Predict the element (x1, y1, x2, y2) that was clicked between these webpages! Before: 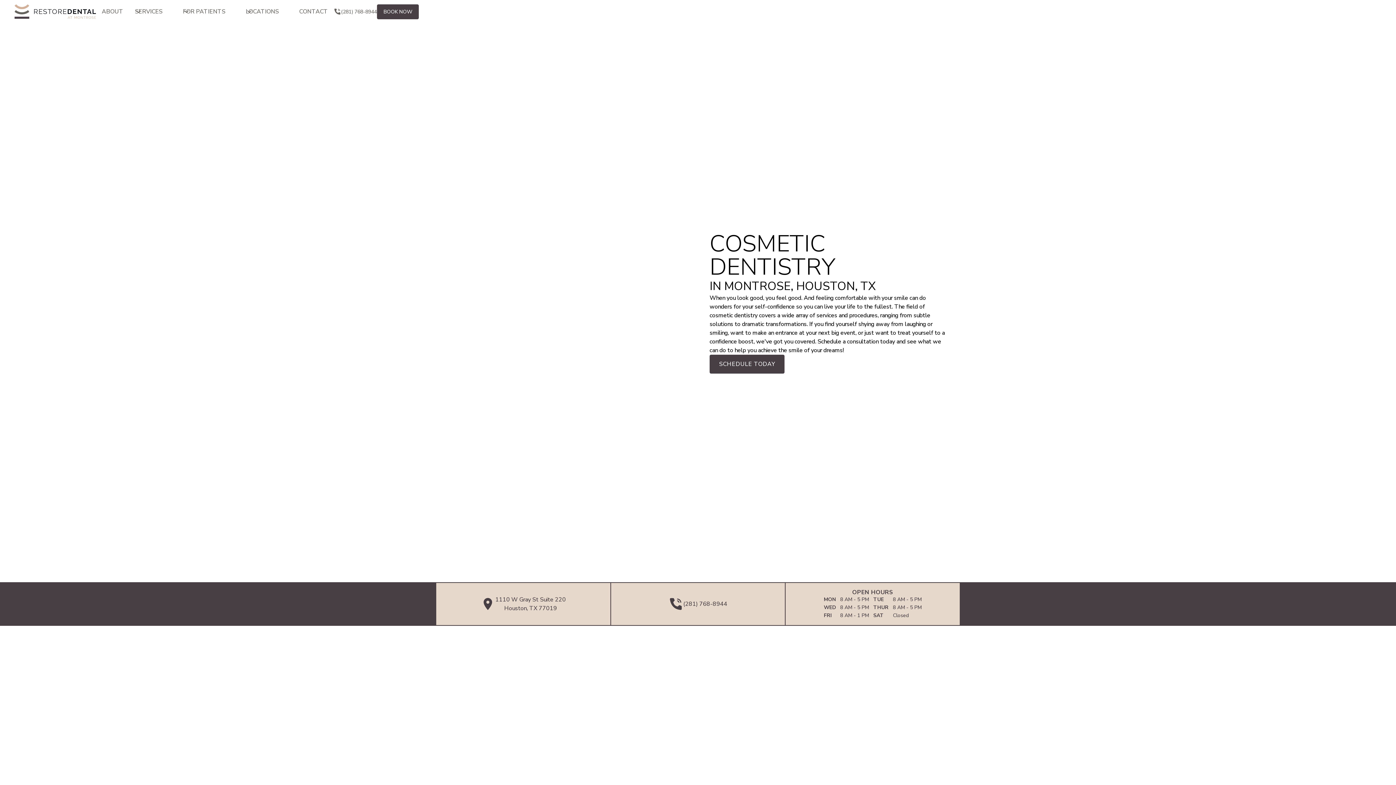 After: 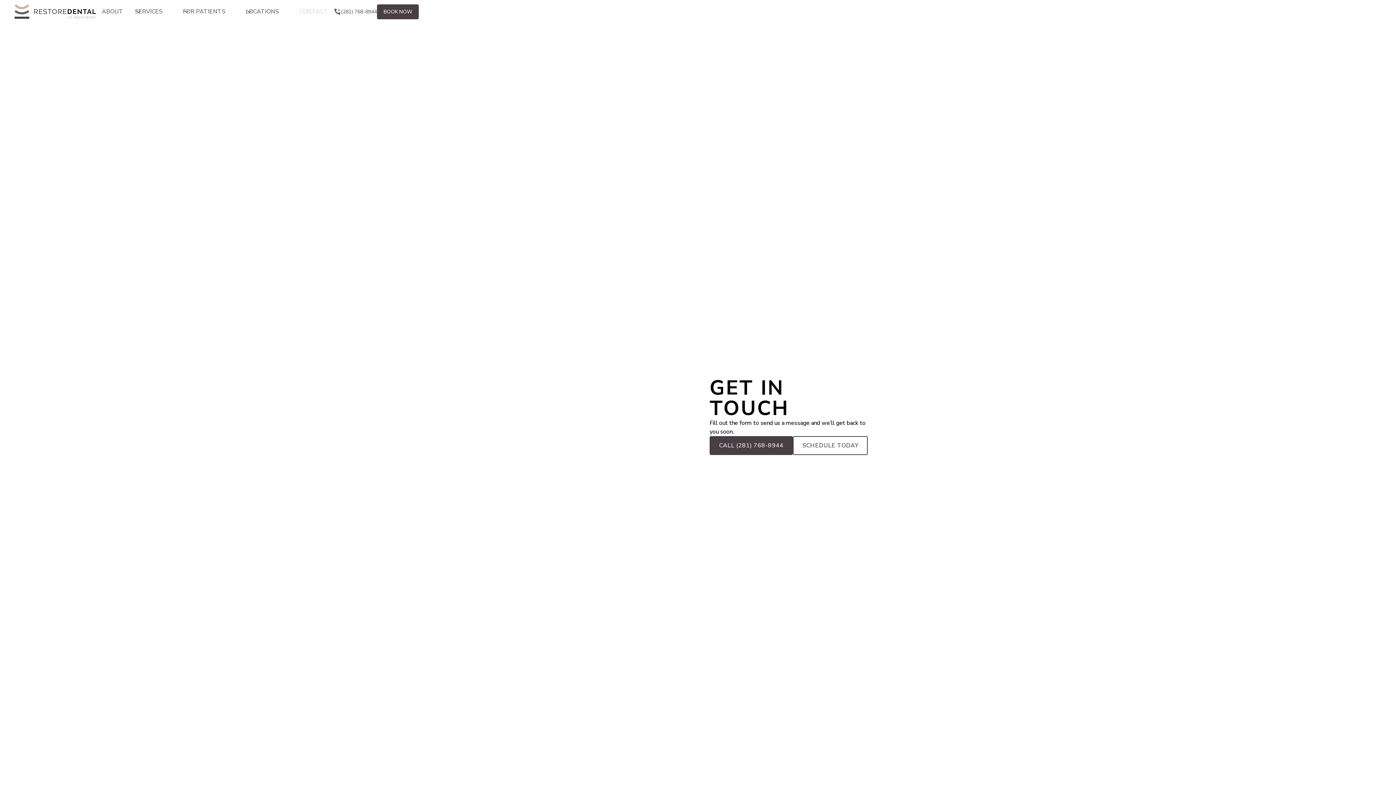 Action: bbox: (293, 2, 333, 20) label: CONTACT